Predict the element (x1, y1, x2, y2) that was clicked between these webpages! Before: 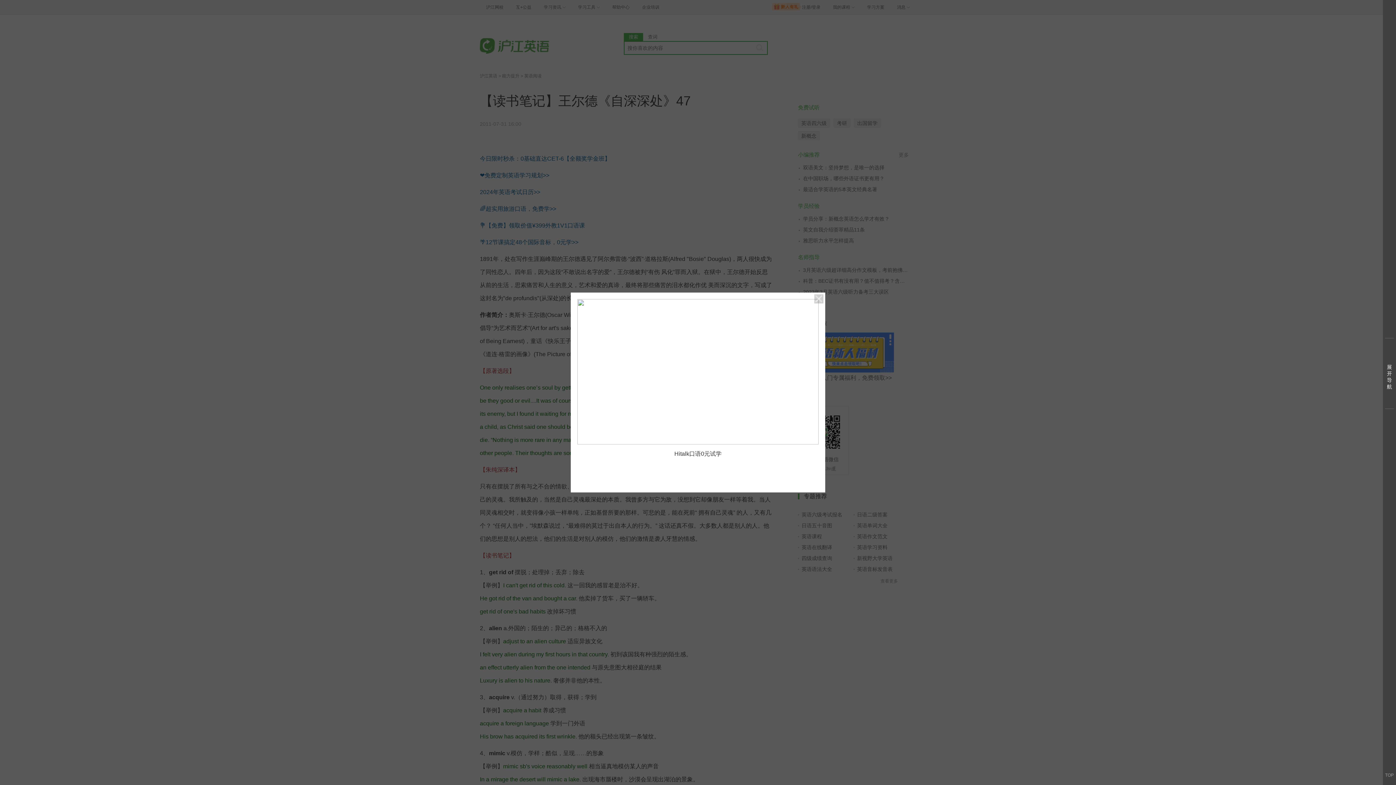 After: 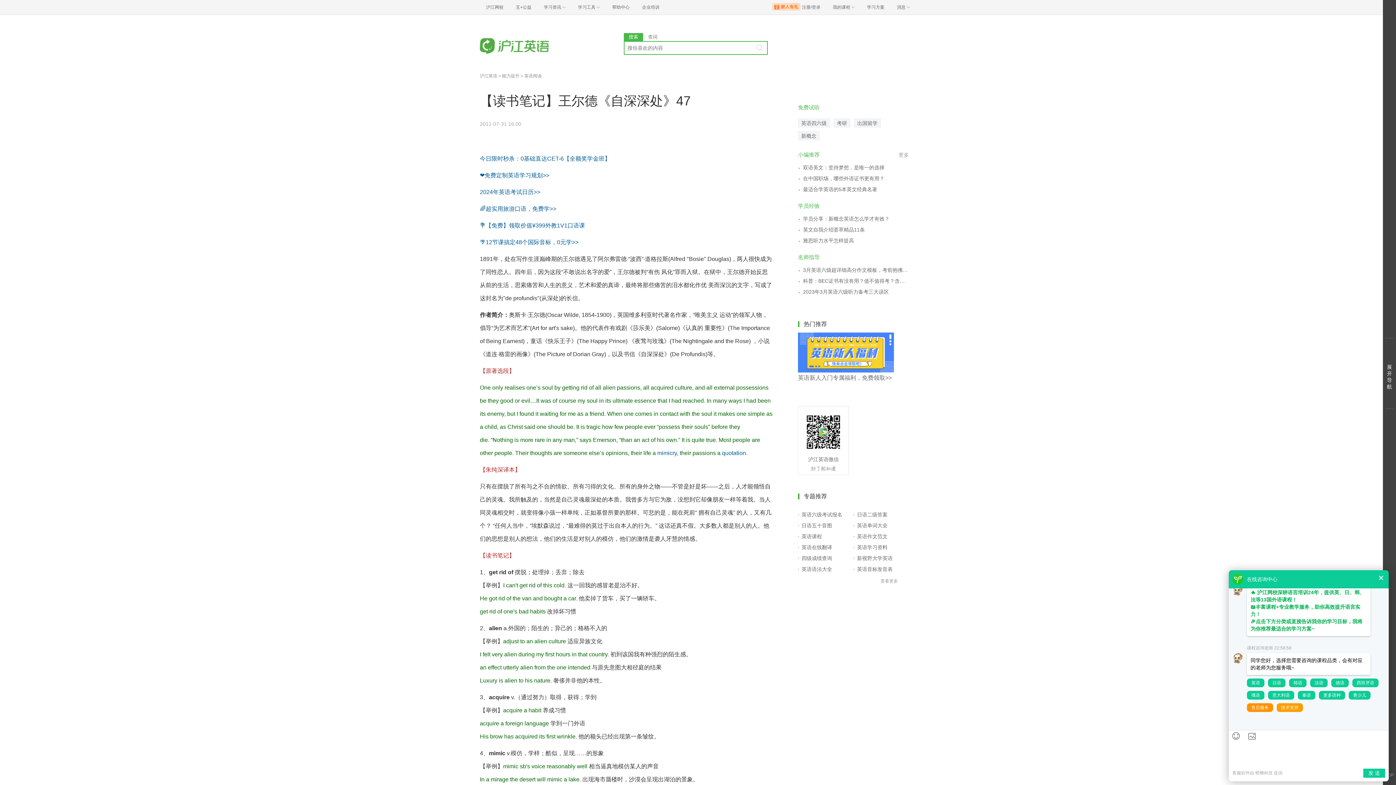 Action: bbox: (814, 294, 823, 303)